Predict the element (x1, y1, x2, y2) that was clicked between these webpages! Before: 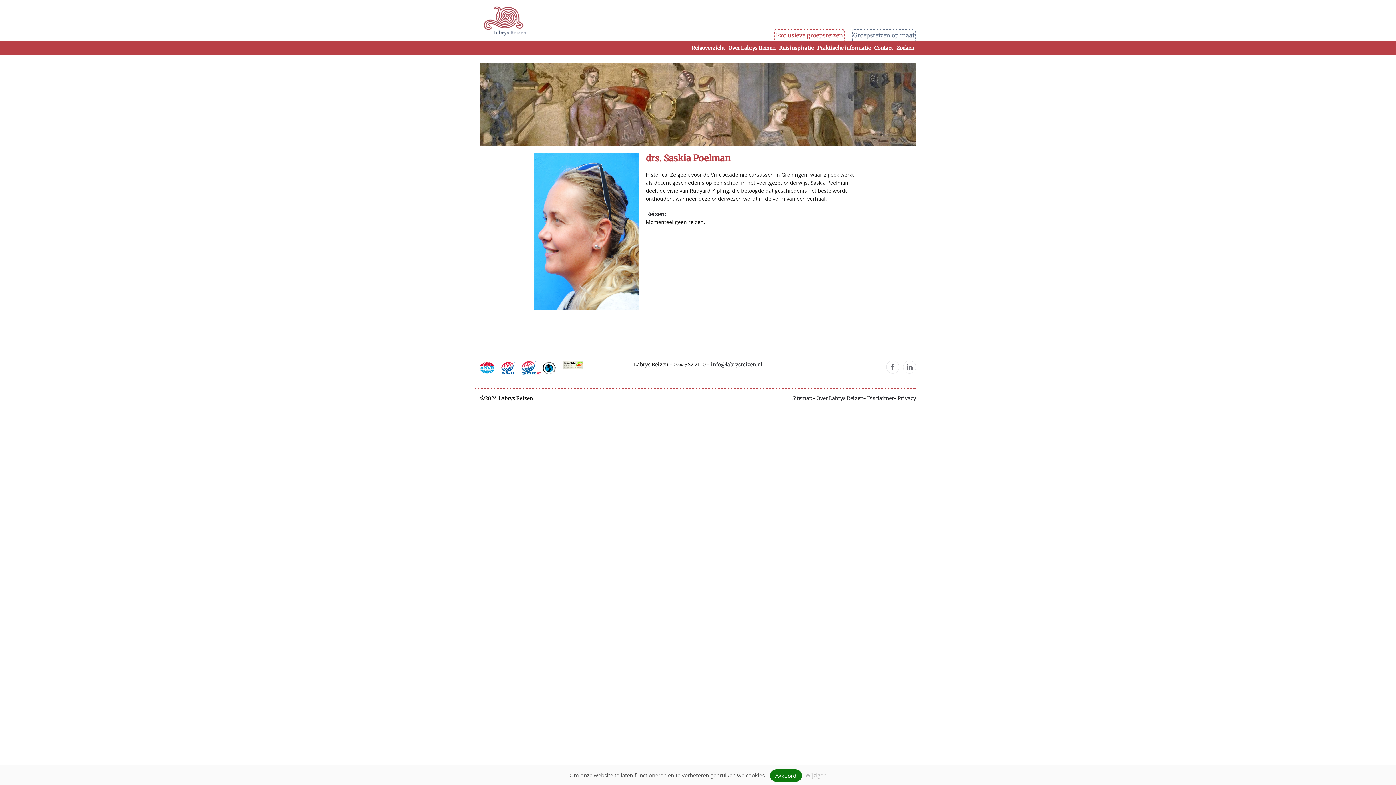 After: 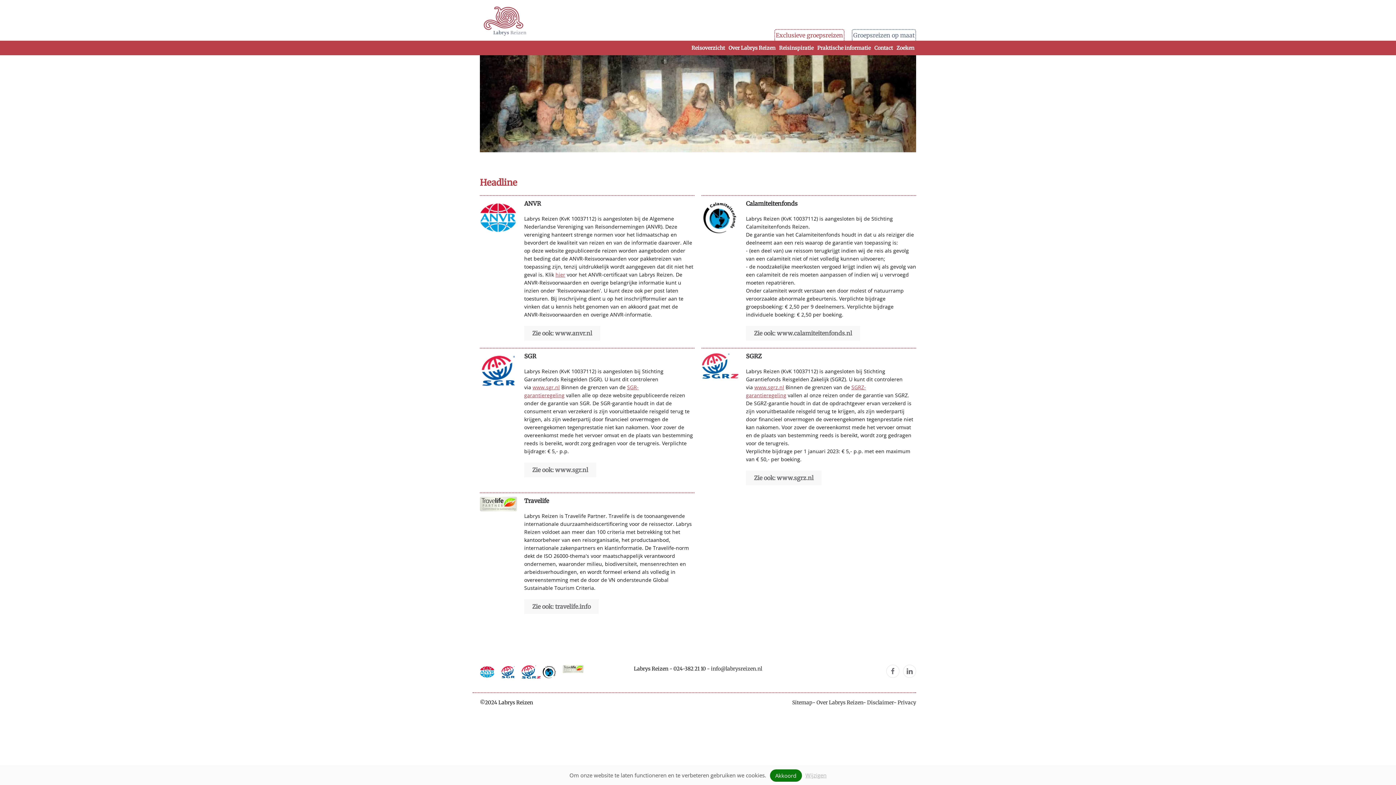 Action: bbox: (562, 361, 583, 368)